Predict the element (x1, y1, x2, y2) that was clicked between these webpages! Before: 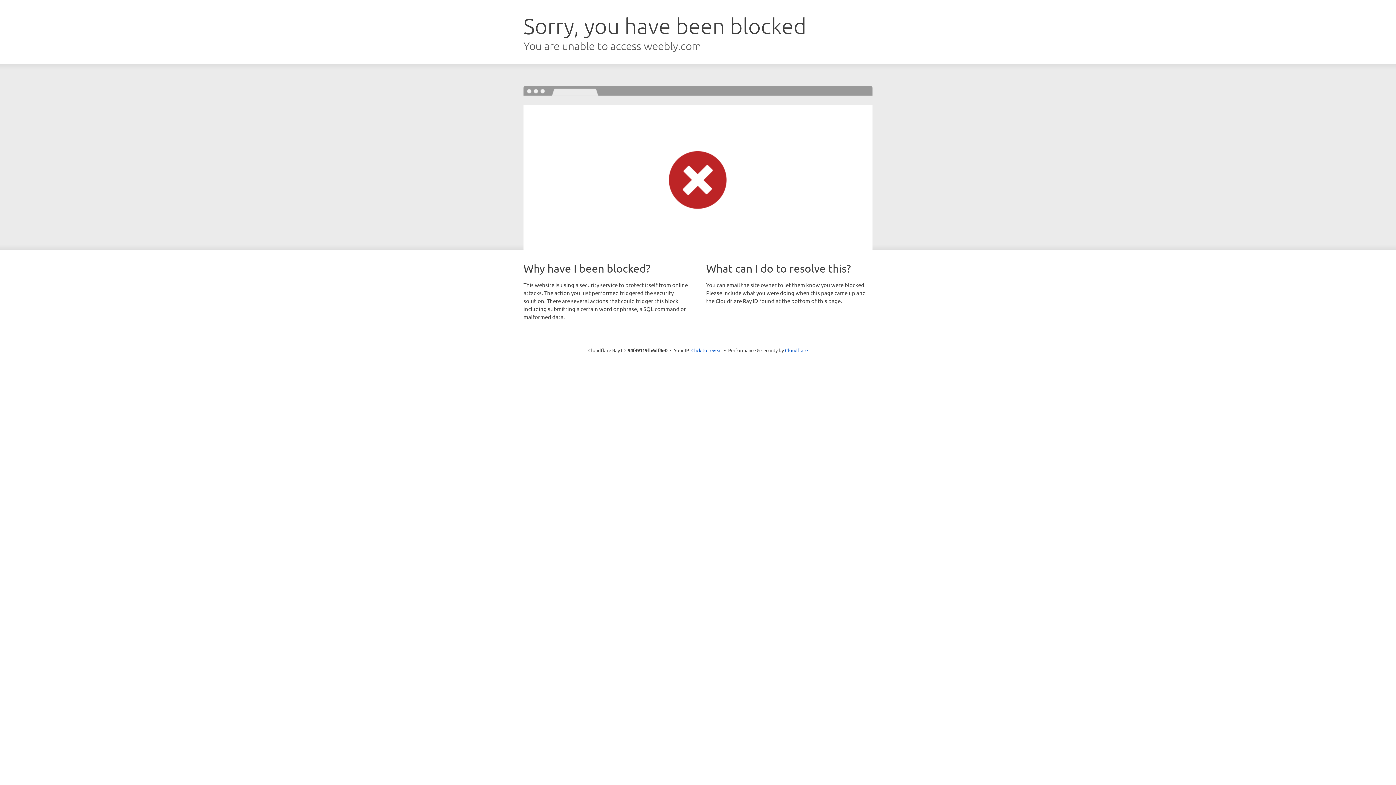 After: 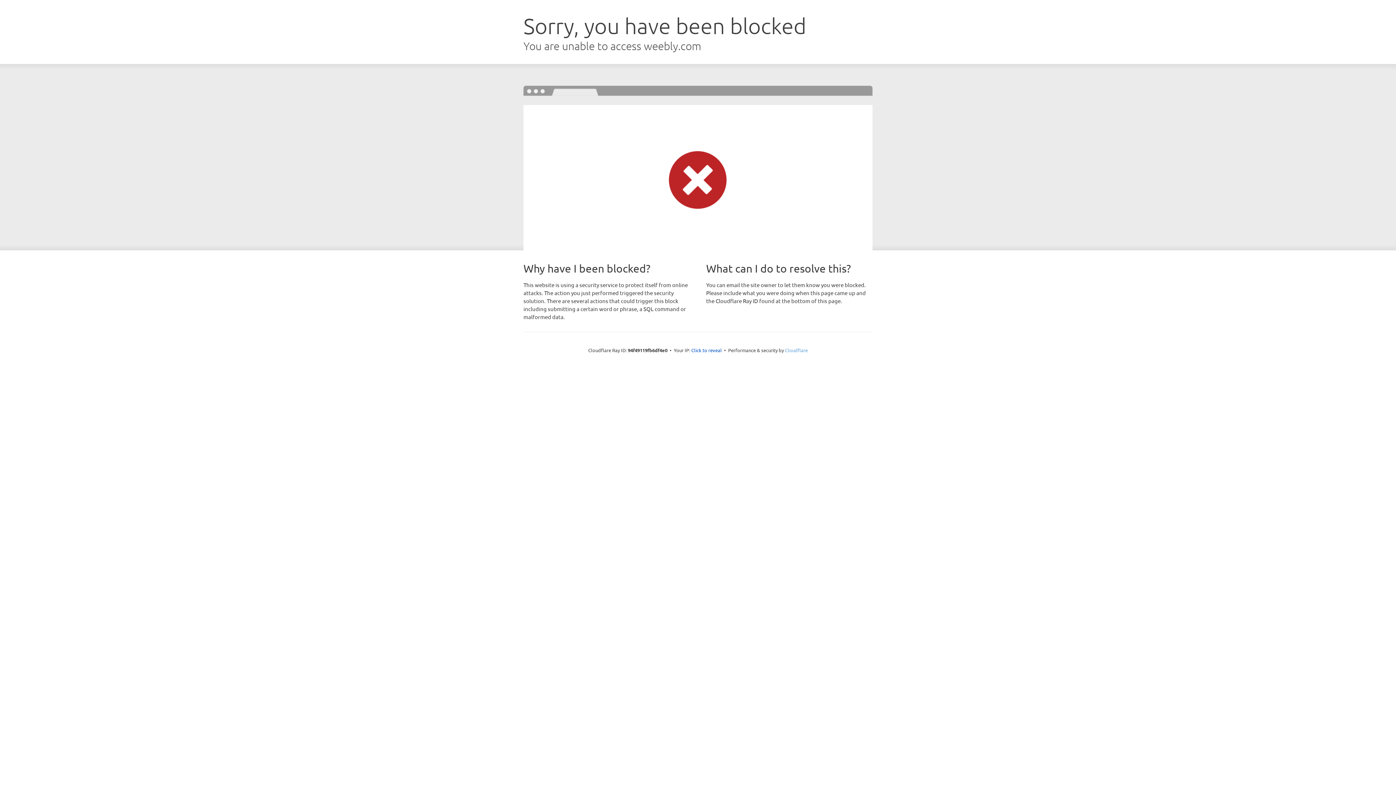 Action: bbox: (785, 347, 808, 353) label: Cloudflare